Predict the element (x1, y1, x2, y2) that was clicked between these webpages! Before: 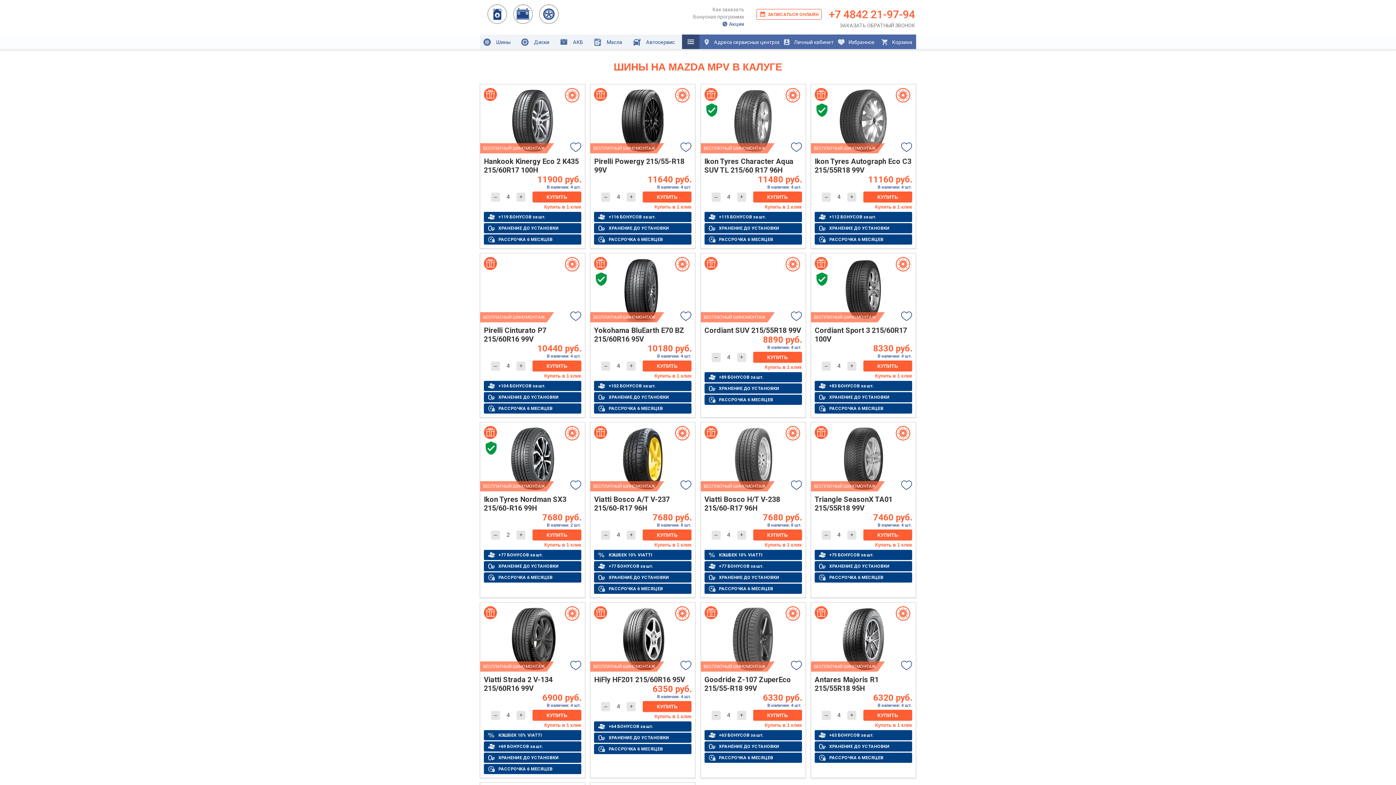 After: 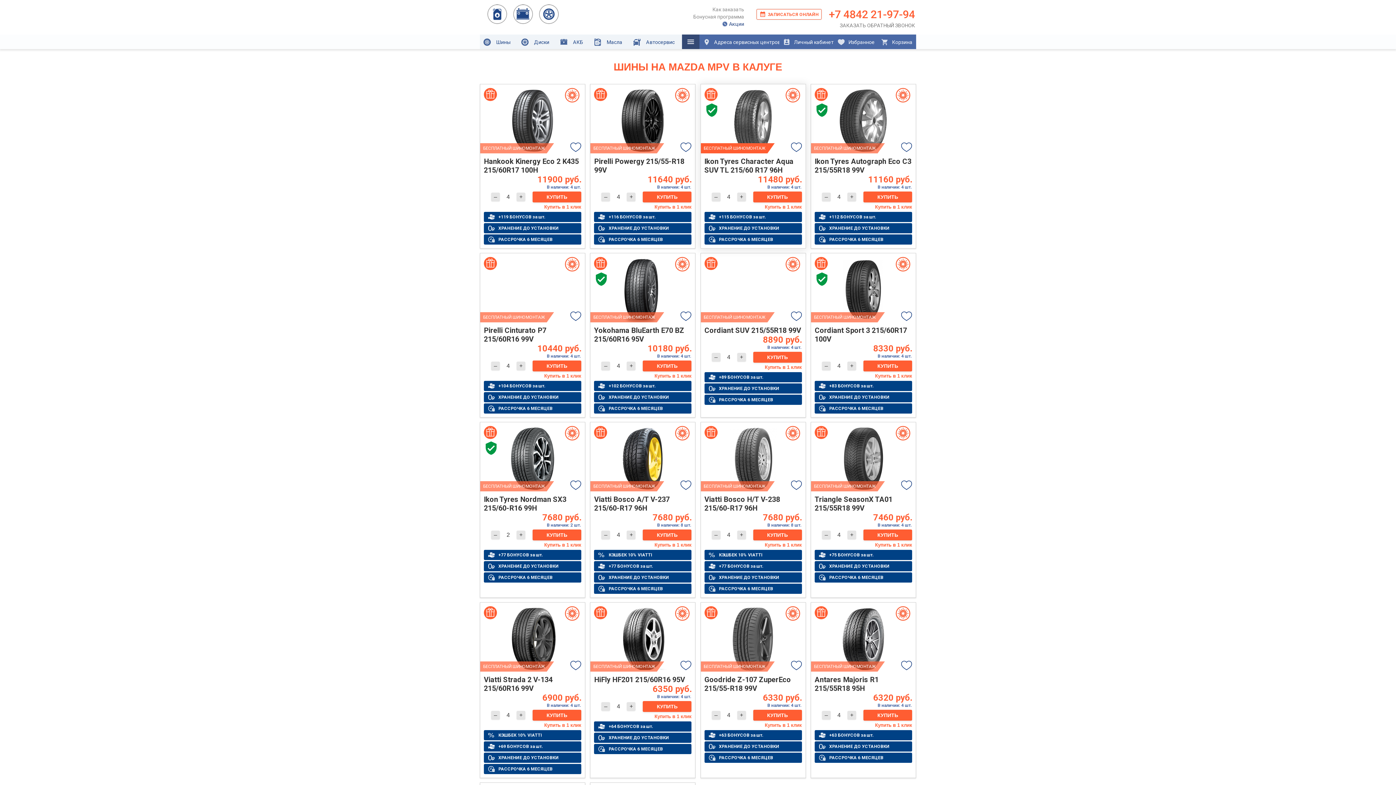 Action: bbox: (700, 143, 767, 153) label: БЕСПЛАТНЫЙ ШИНОМОНТАЖ